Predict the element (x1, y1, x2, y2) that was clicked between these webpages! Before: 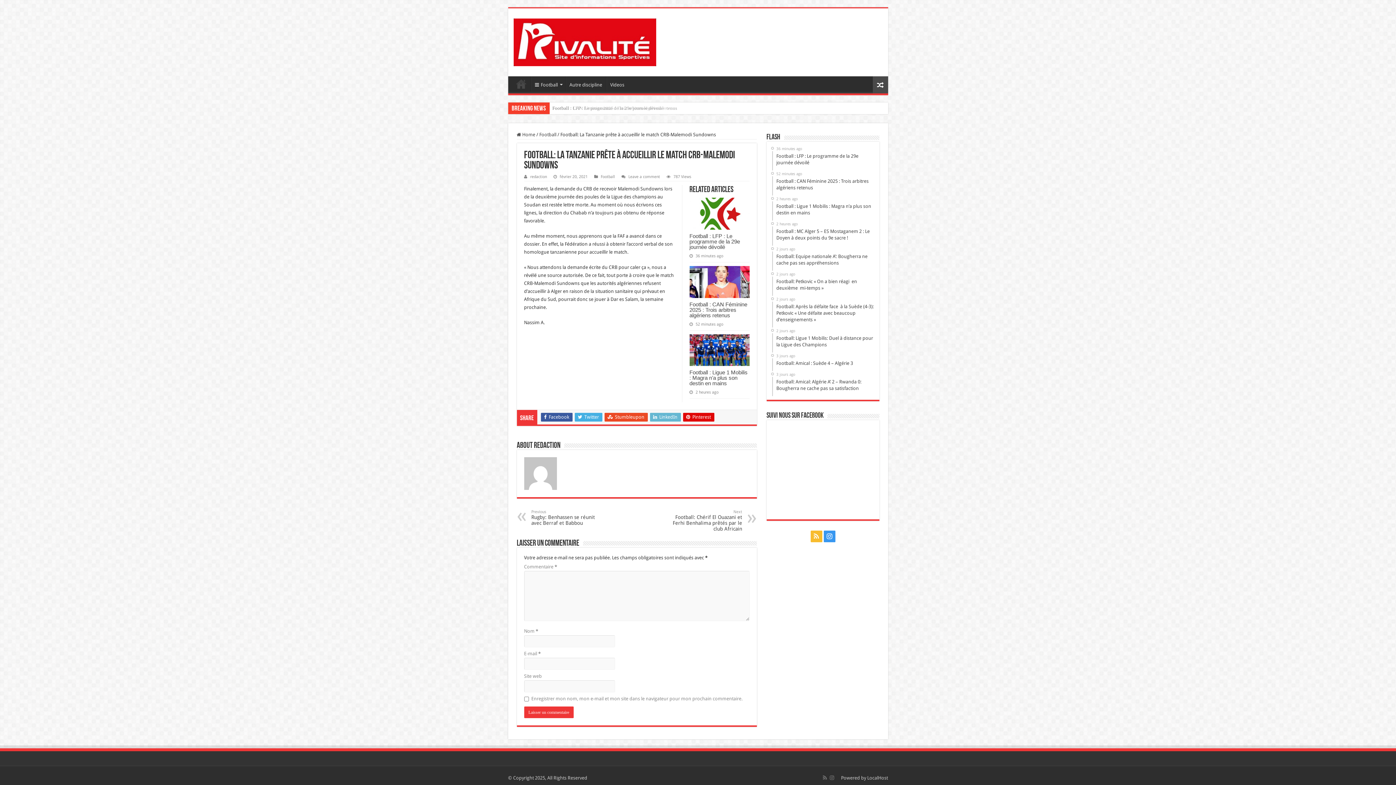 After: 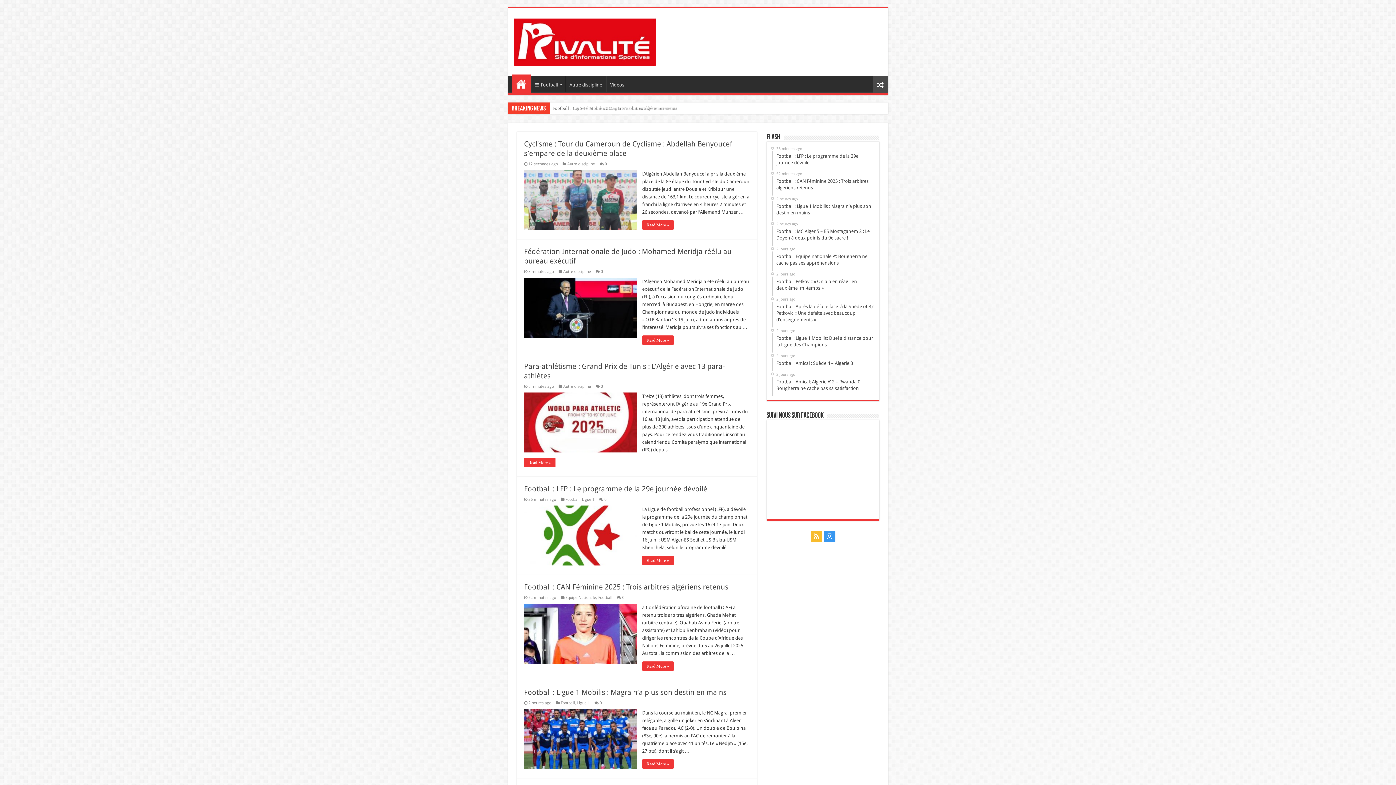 Action: bbox: (511, 76, 530, 91) label: Accueil